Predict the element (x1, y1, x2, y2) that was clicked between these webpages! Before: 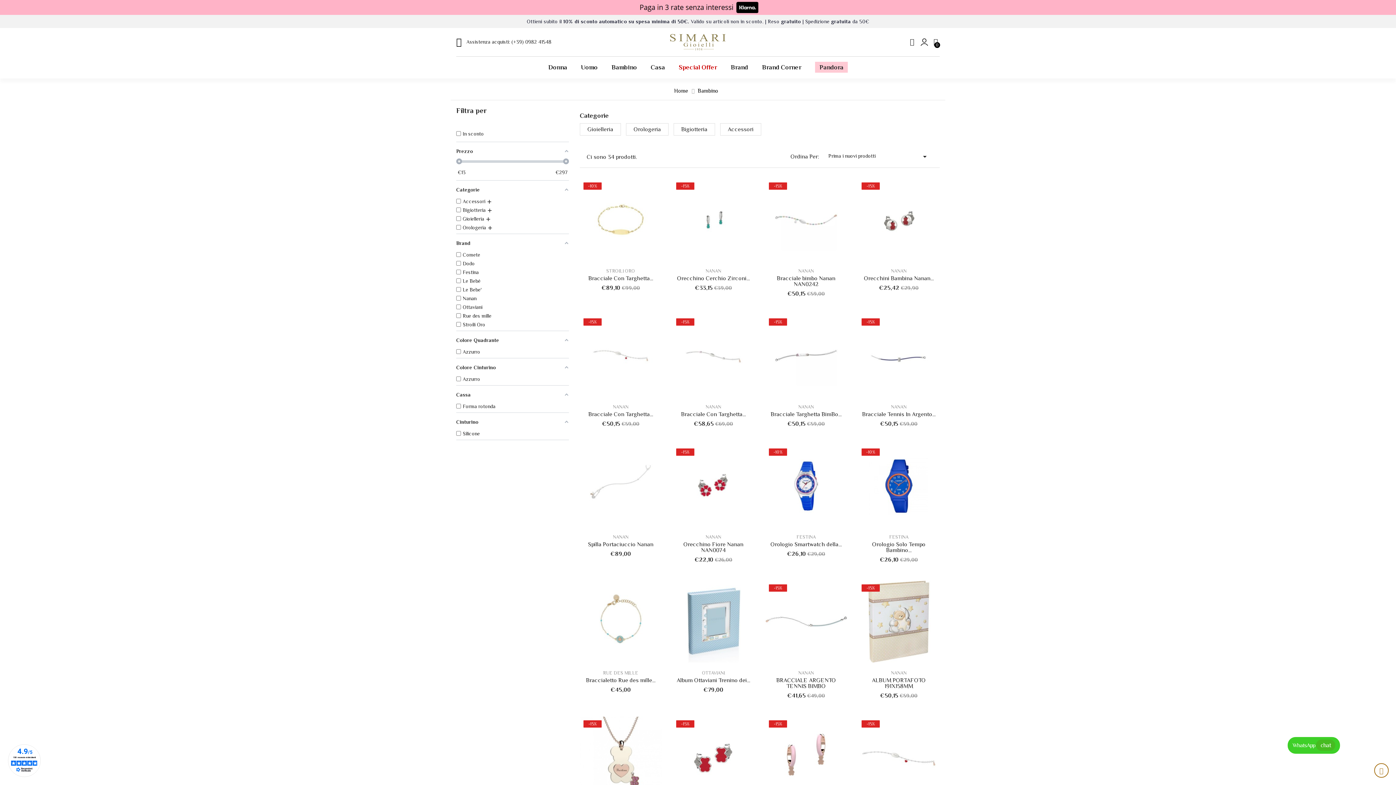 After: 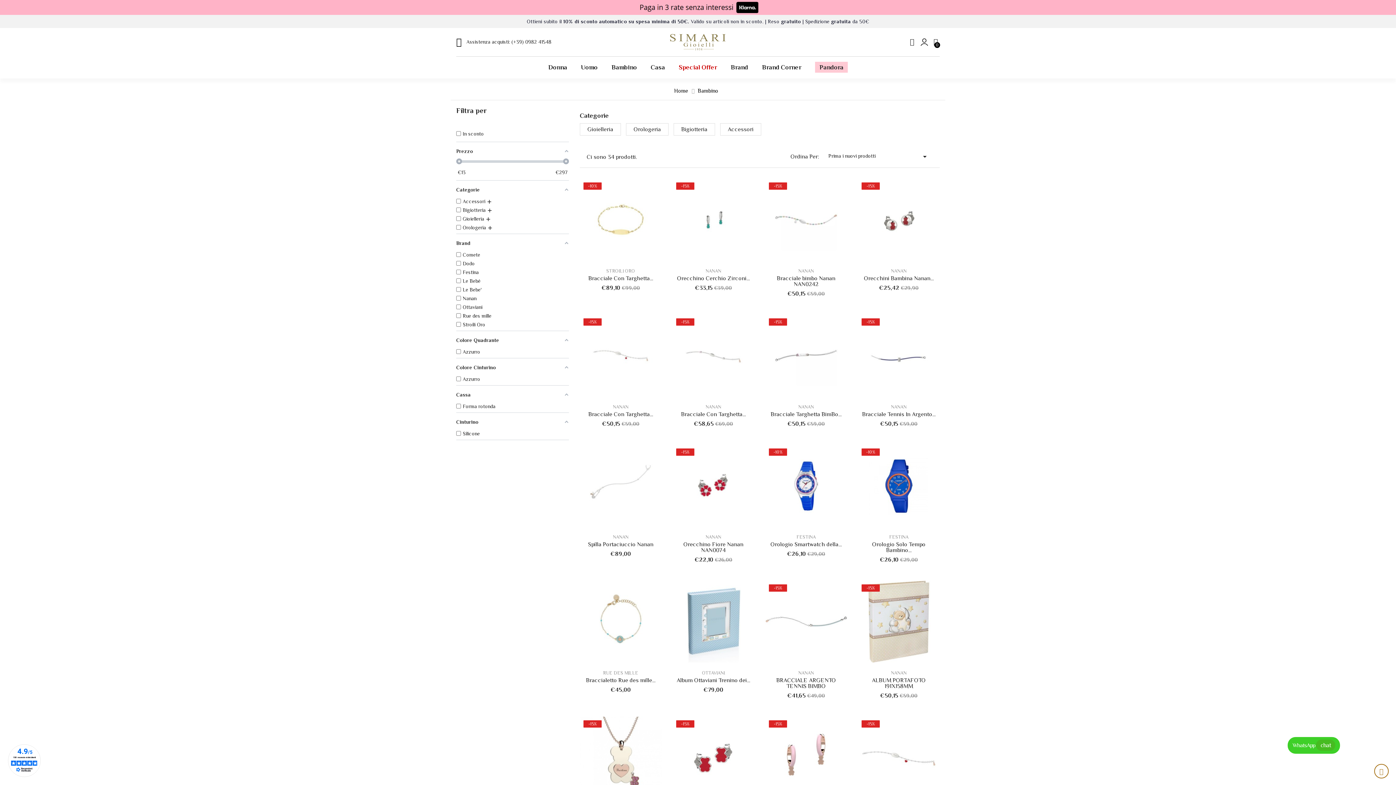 Action: bbox: (611, 61, 637, 72) label: Bambino